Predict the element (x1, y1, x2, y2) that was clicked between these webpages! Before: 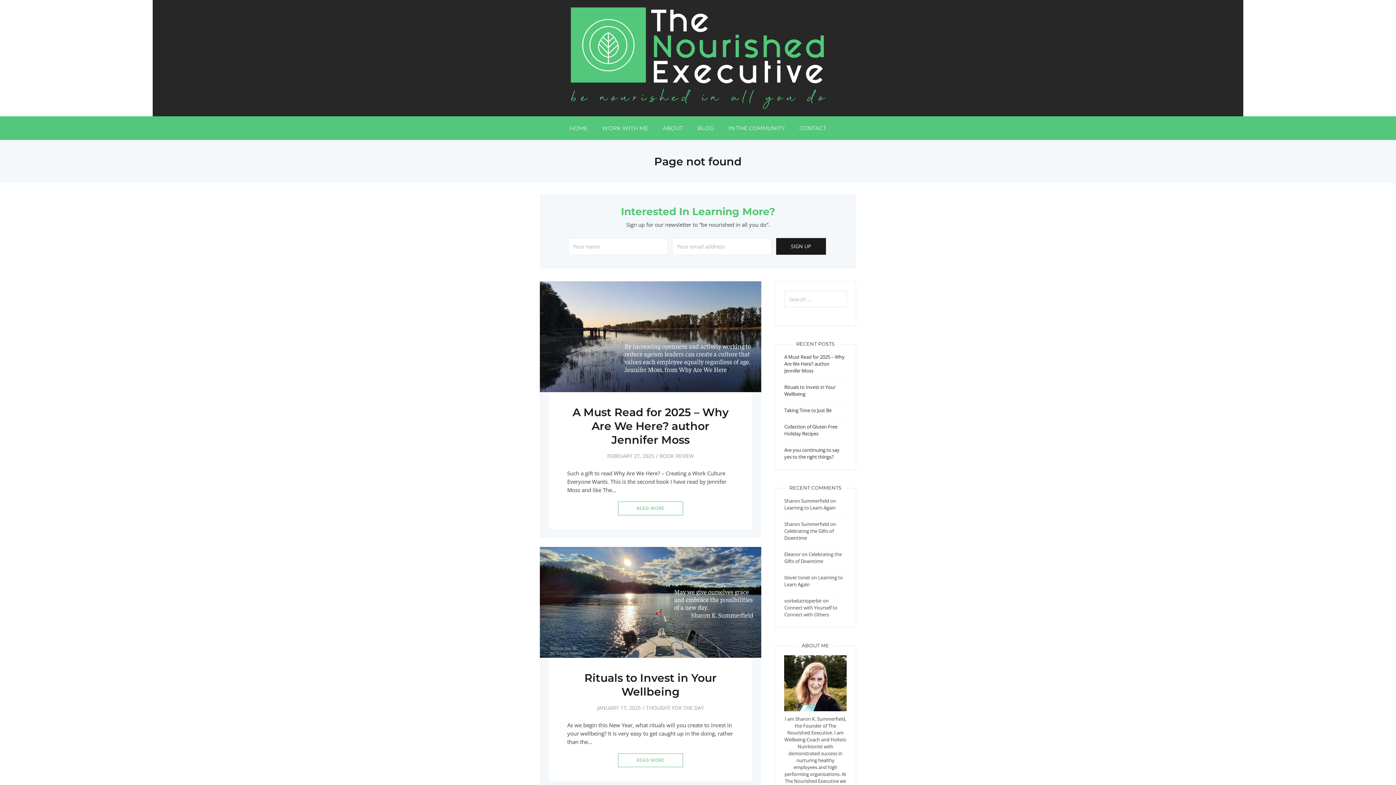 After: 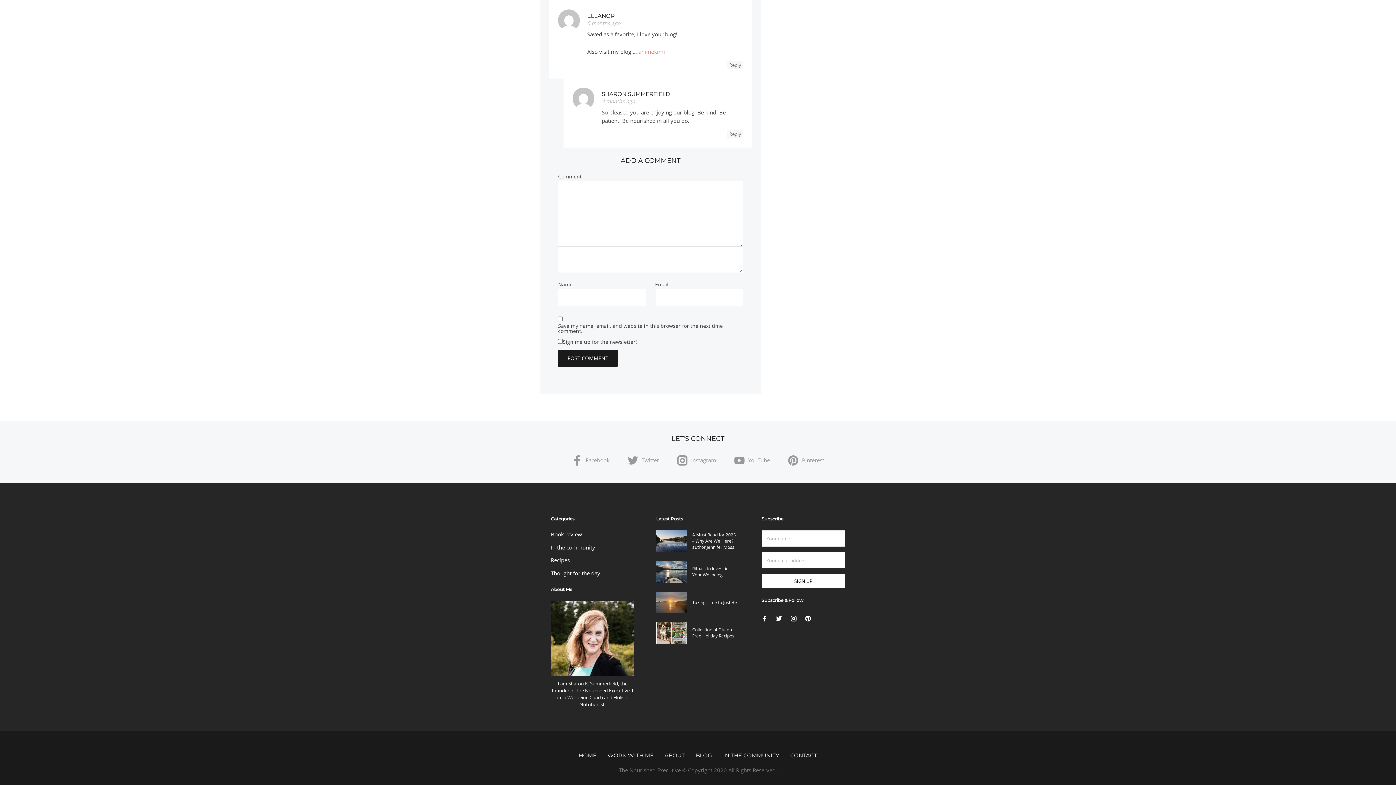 Action: bbox: (784, 551, 841, 564) label: Celebrating the Gifts of Downtime